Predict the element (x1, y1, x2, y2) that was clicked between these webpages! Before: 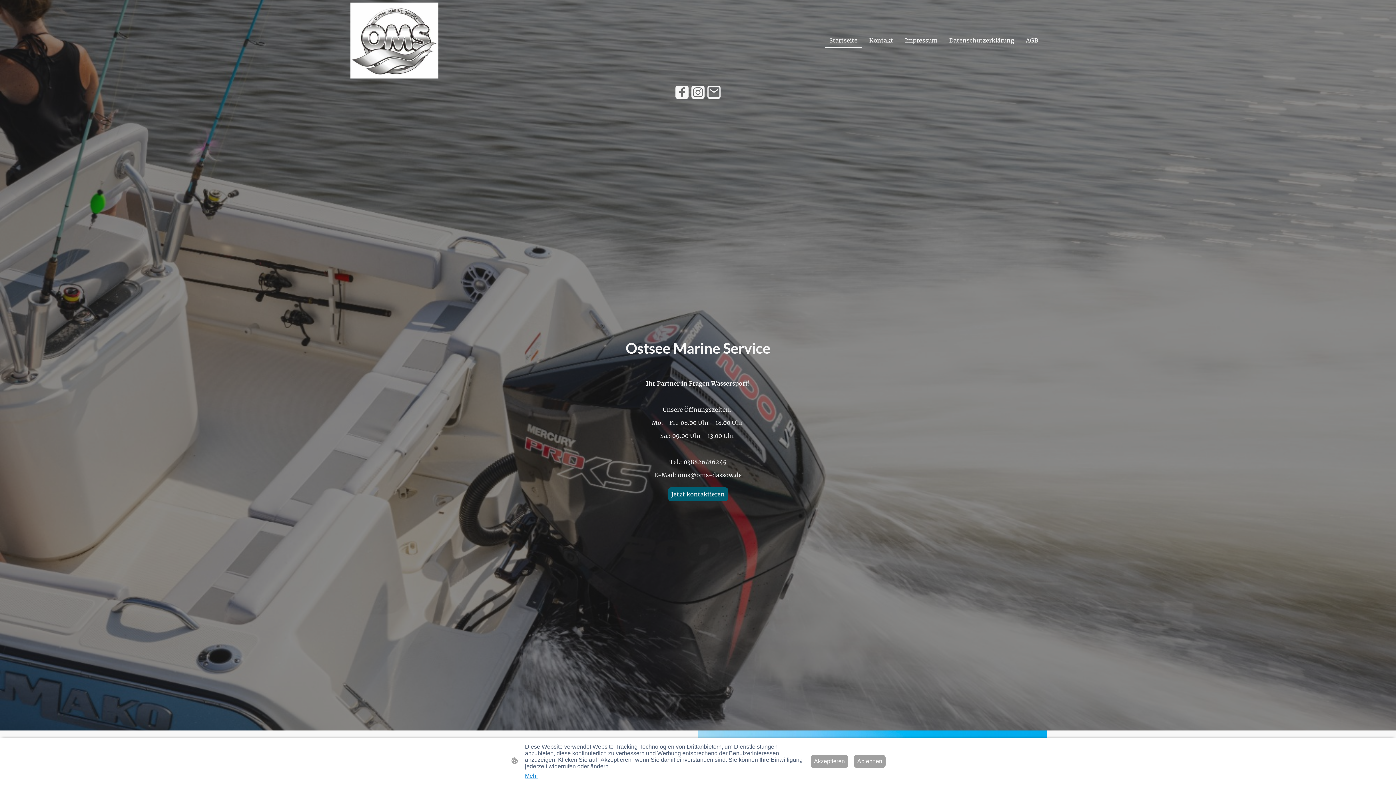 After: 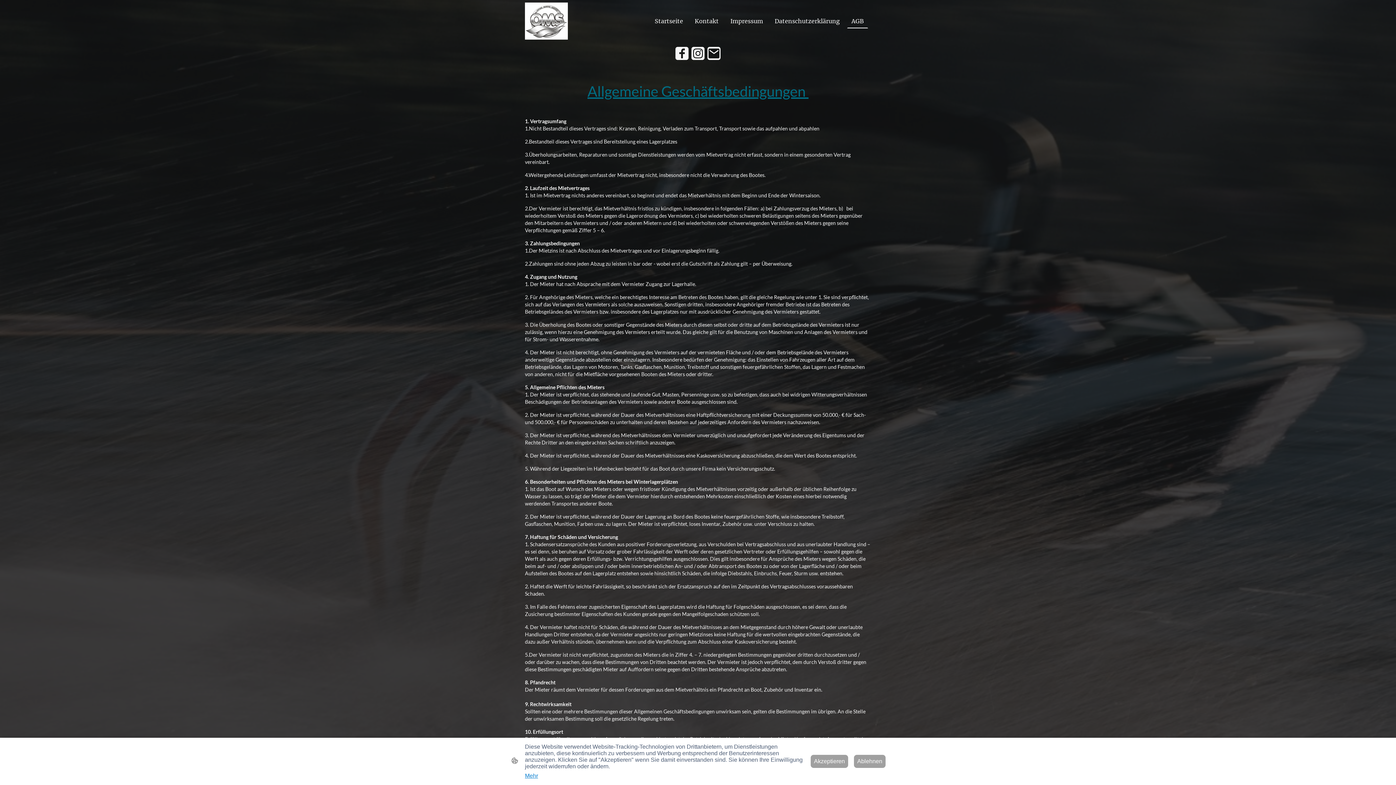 Action: bbox: (1022, 33, 1042, 47) label: AGB